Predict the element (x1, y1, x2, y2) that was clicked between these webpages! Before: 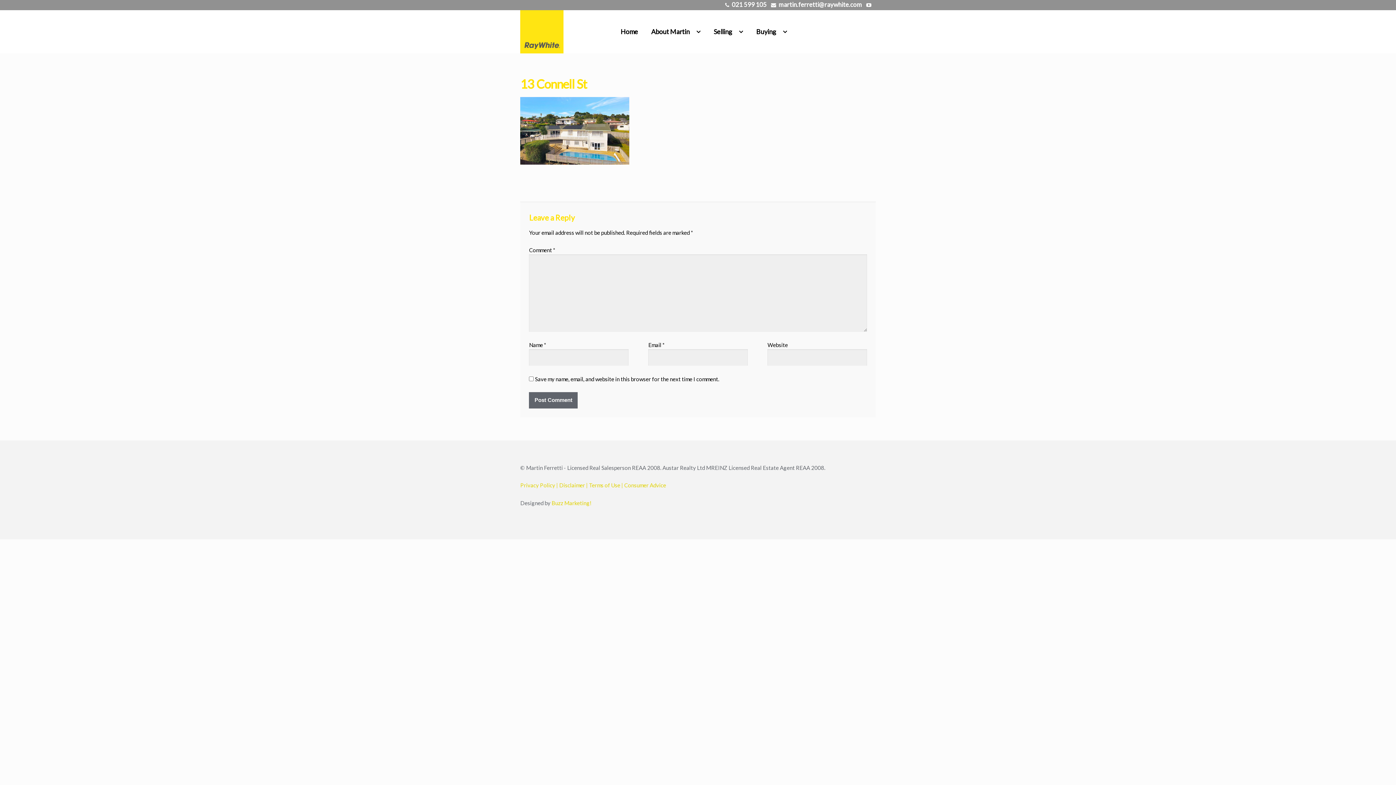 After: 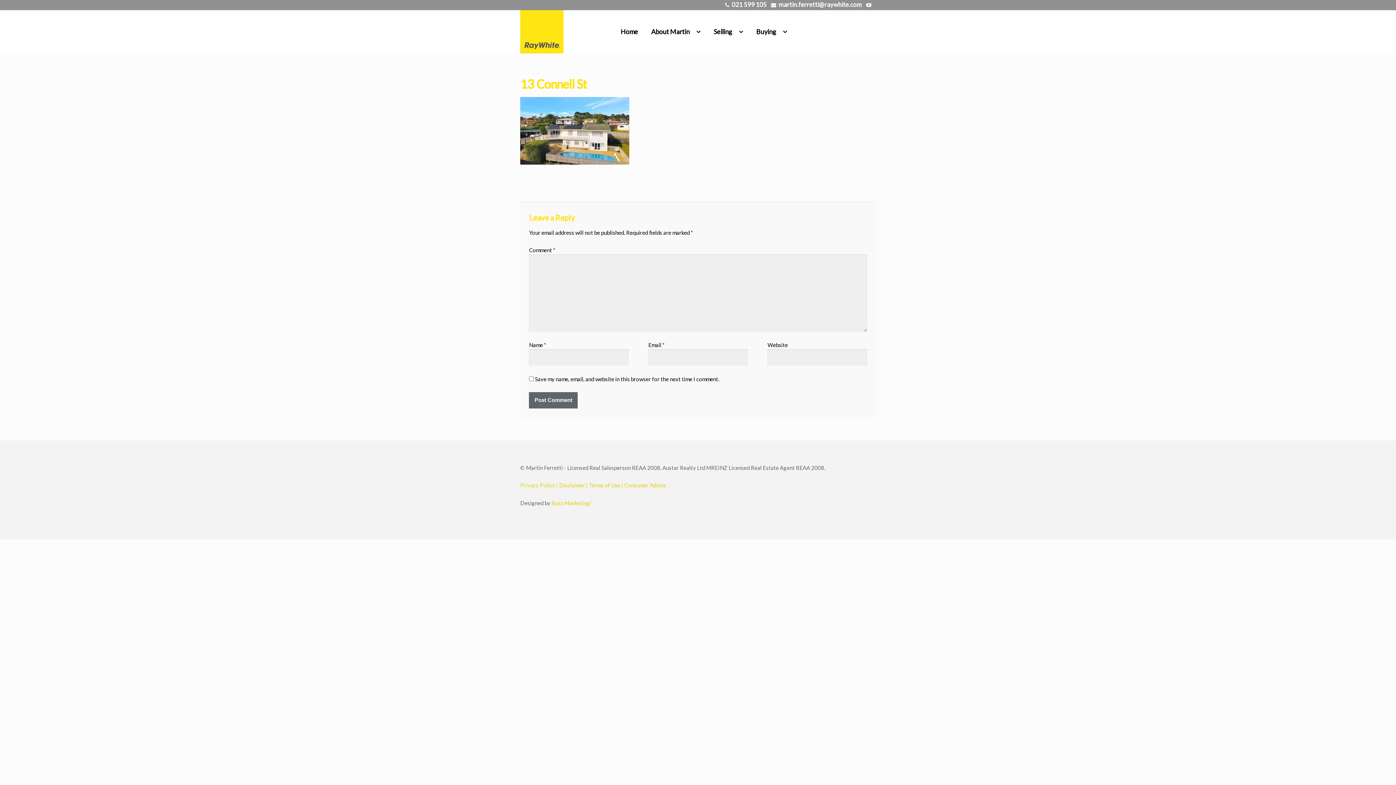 Action: label: Buzz Marketing! bbox: (551, 499, 591, 506)